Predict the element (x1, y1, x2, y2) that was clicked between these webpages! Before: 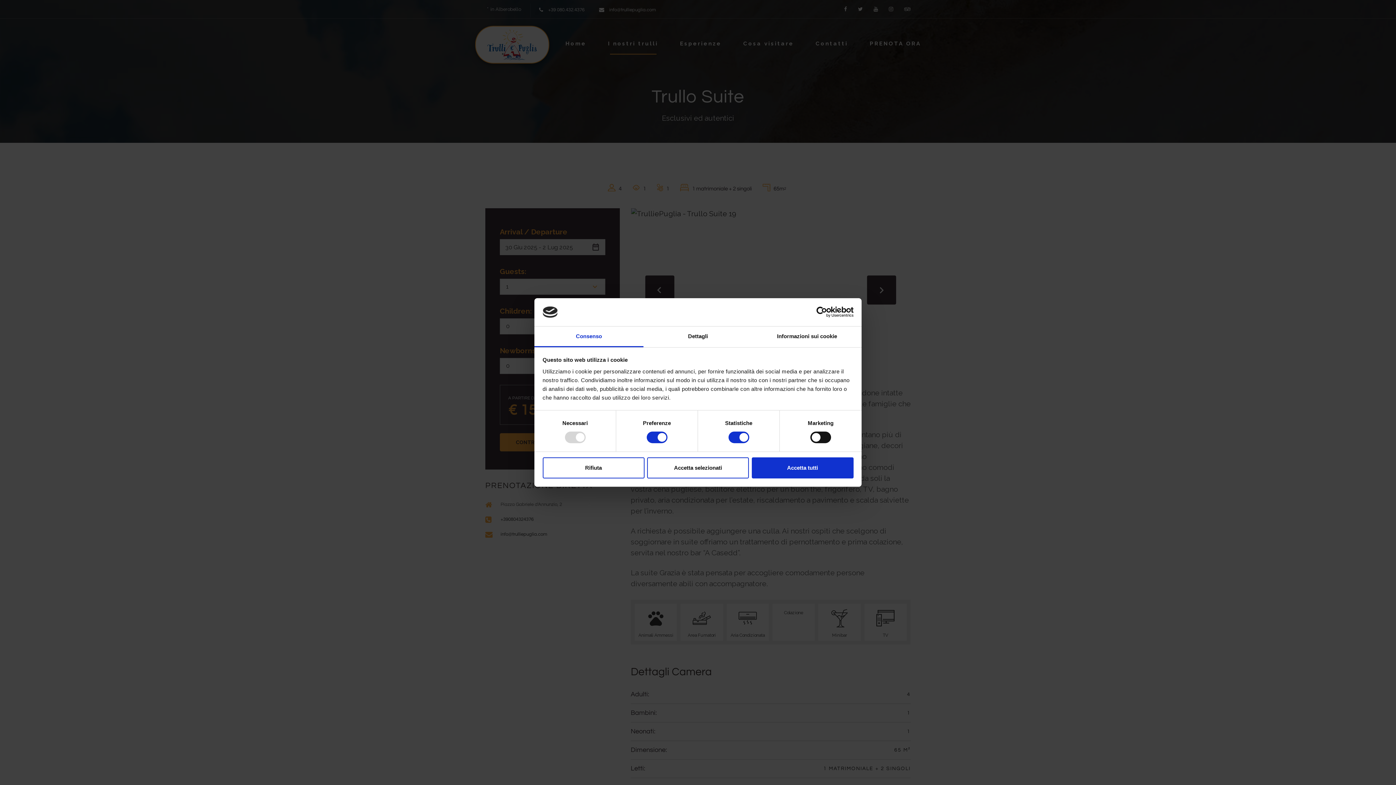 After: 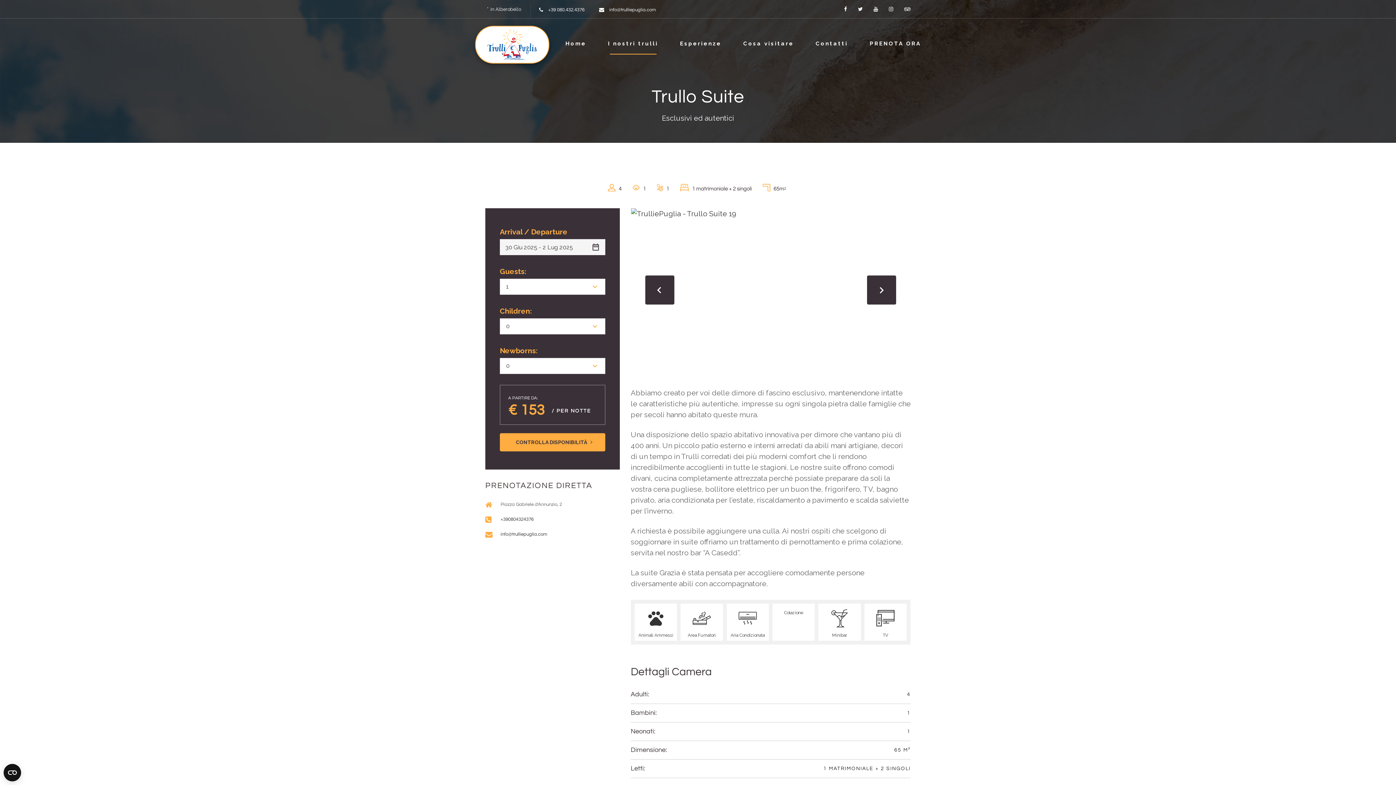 Action: label: Accetta selezionati bbox: (647, 457, 749, 478)